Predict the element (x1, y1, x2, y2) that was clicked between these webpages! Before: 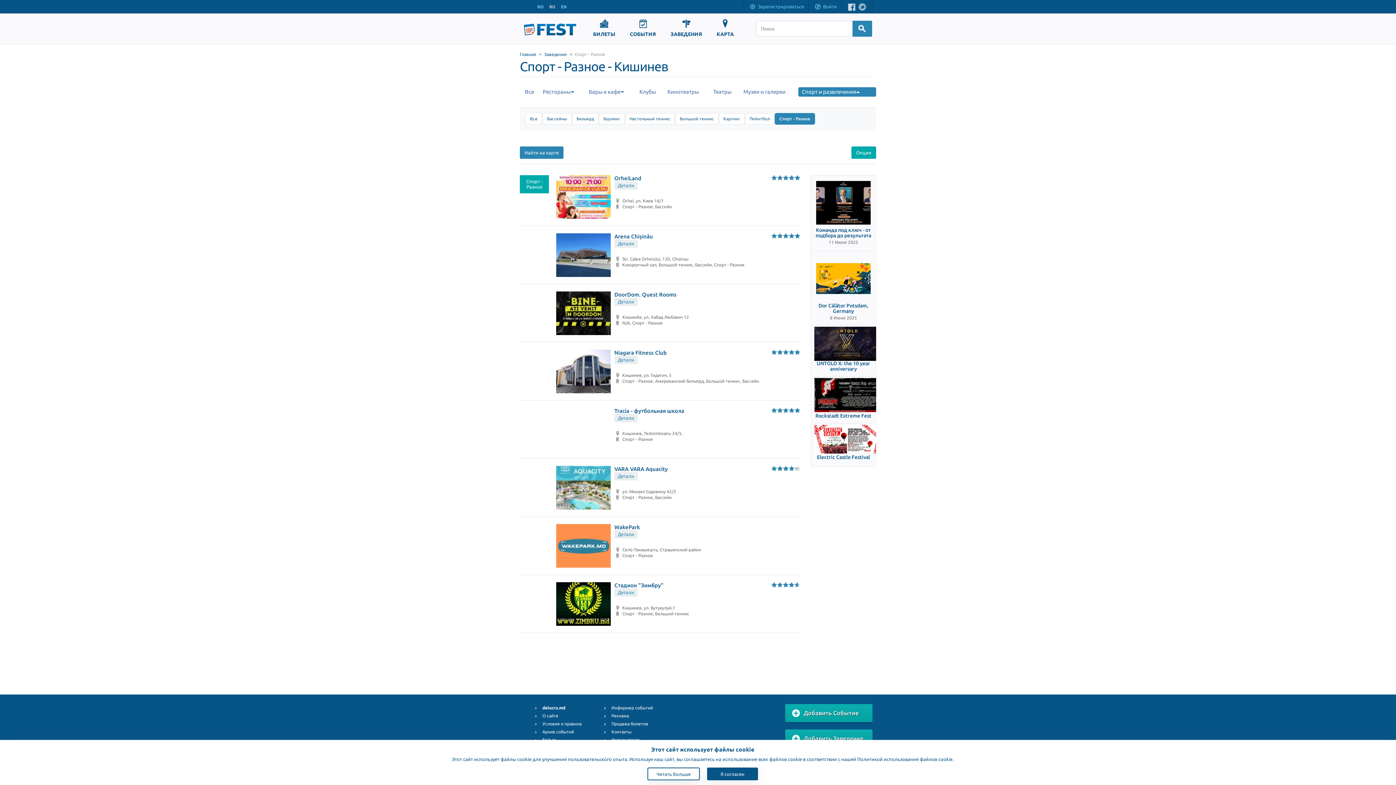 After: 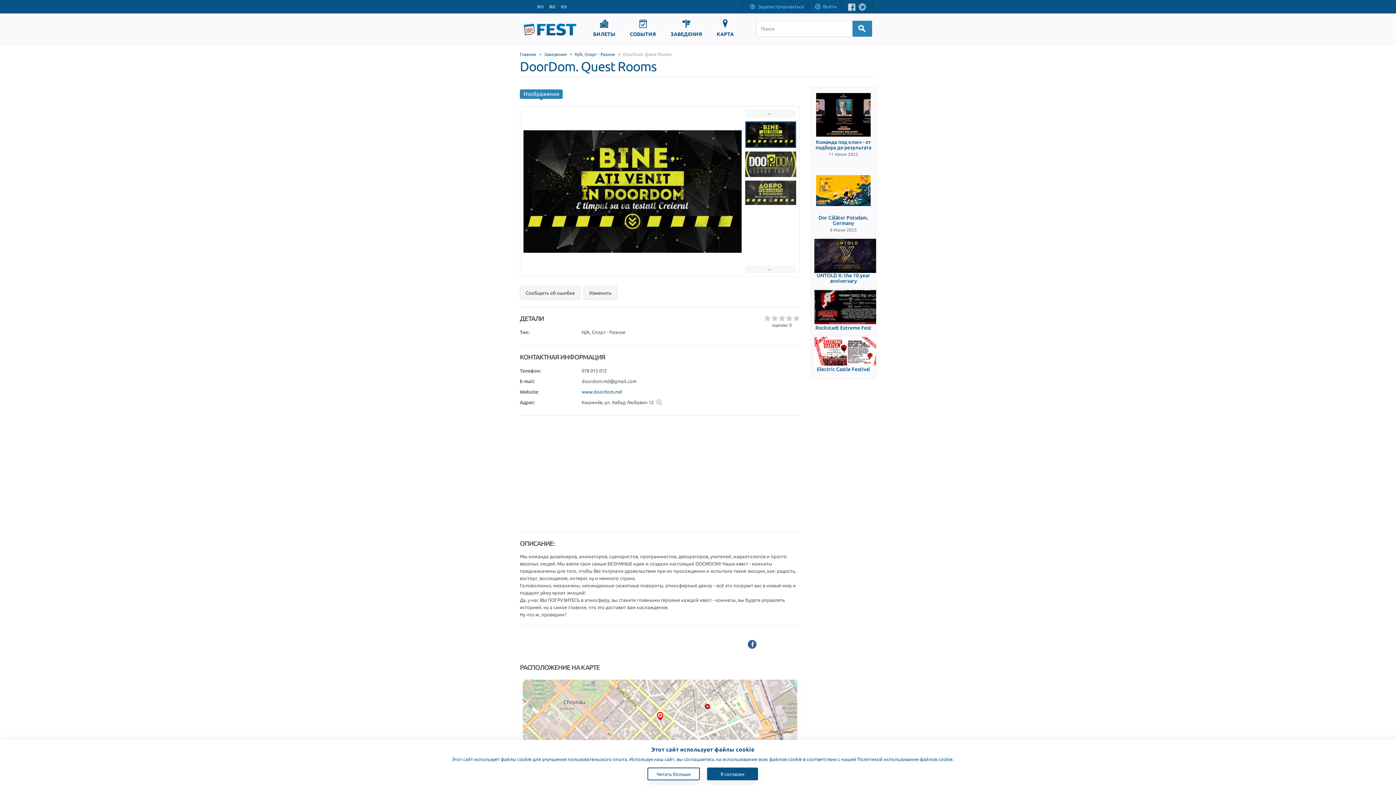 Action: label: DoorDom. Quest Rooms bbox: (614, 291, 676, 297)